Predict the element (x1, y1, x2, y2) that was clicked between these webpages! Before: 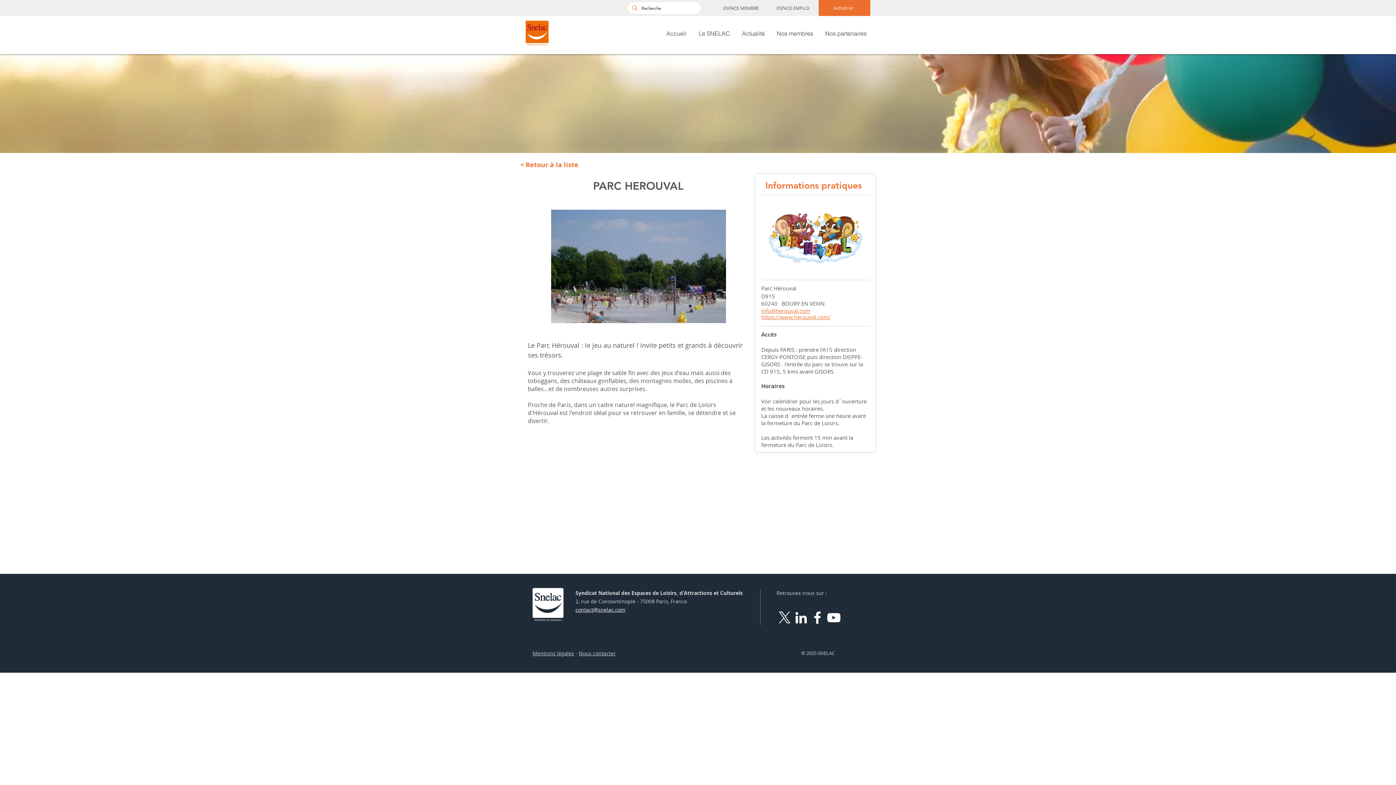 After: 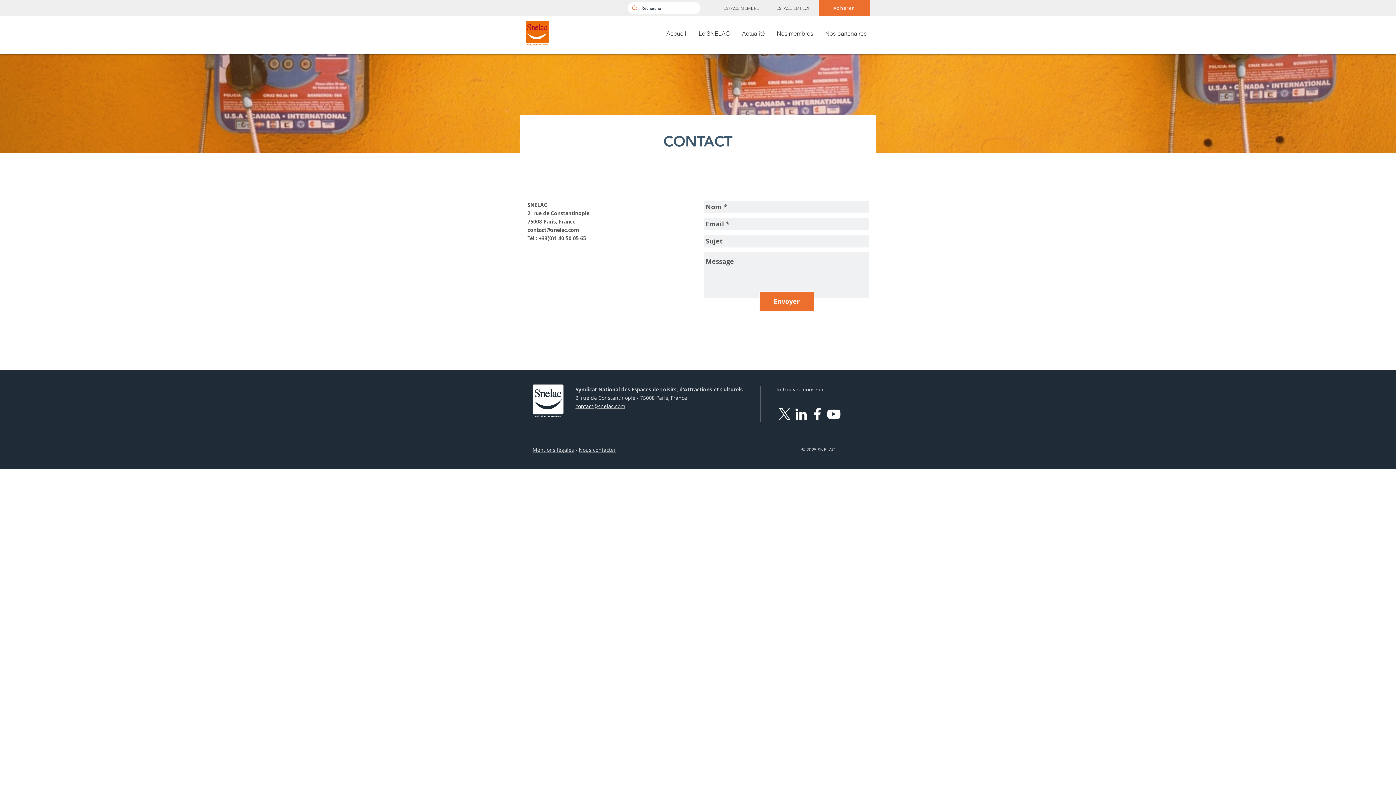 Action: bbox: (578, 650, 616, 657) label: Nous contacter